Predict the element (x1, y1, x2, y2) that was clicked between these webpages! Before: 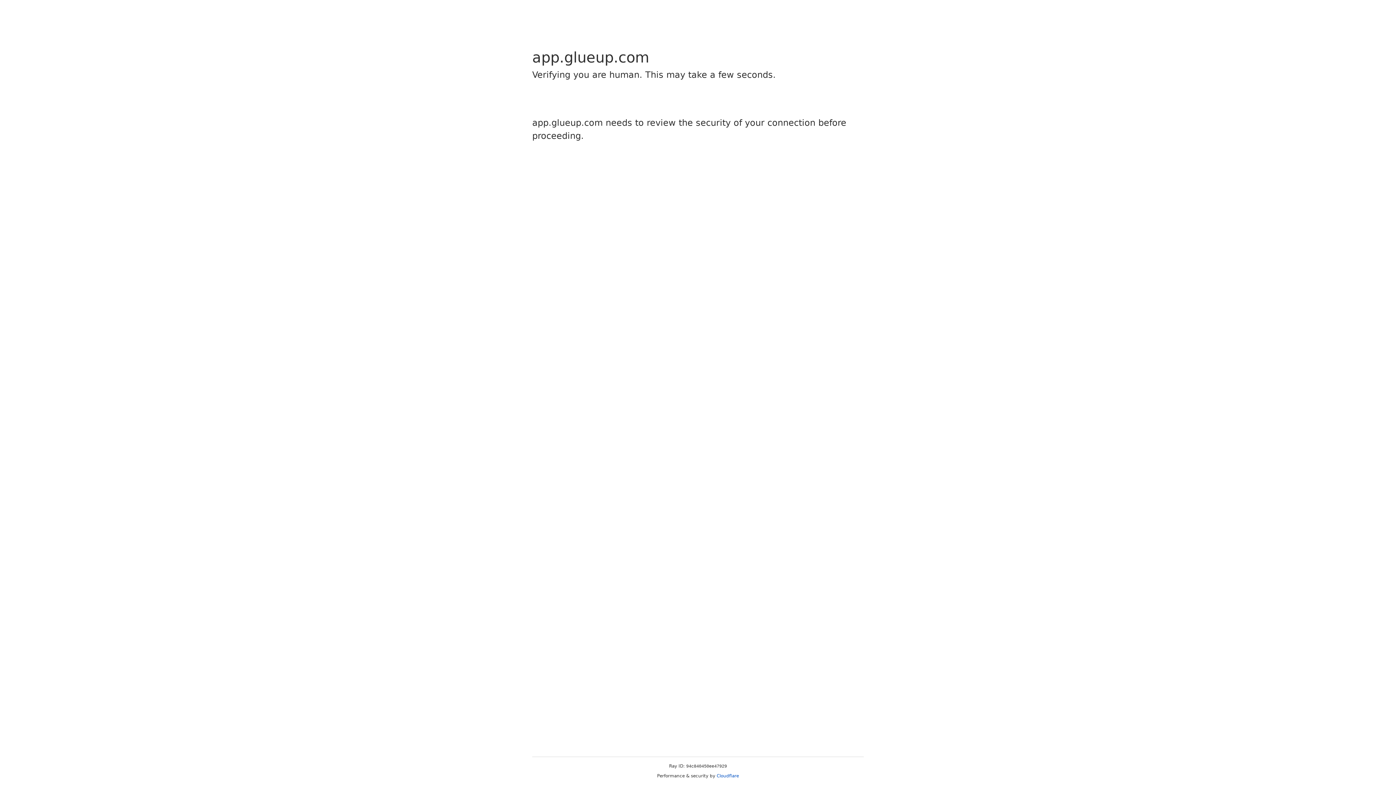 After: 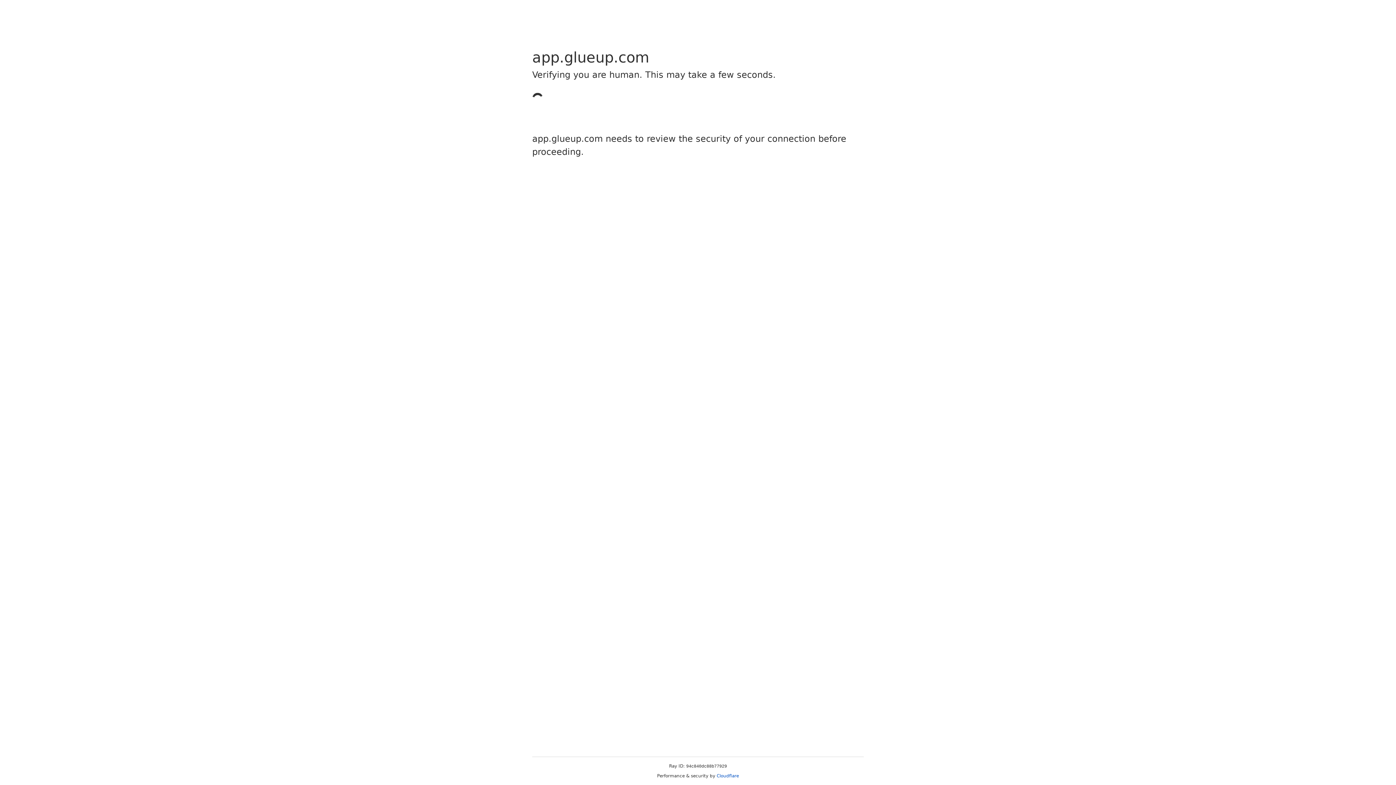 Action: label: Cloudflare bbox: (716, 773, 739, 778)